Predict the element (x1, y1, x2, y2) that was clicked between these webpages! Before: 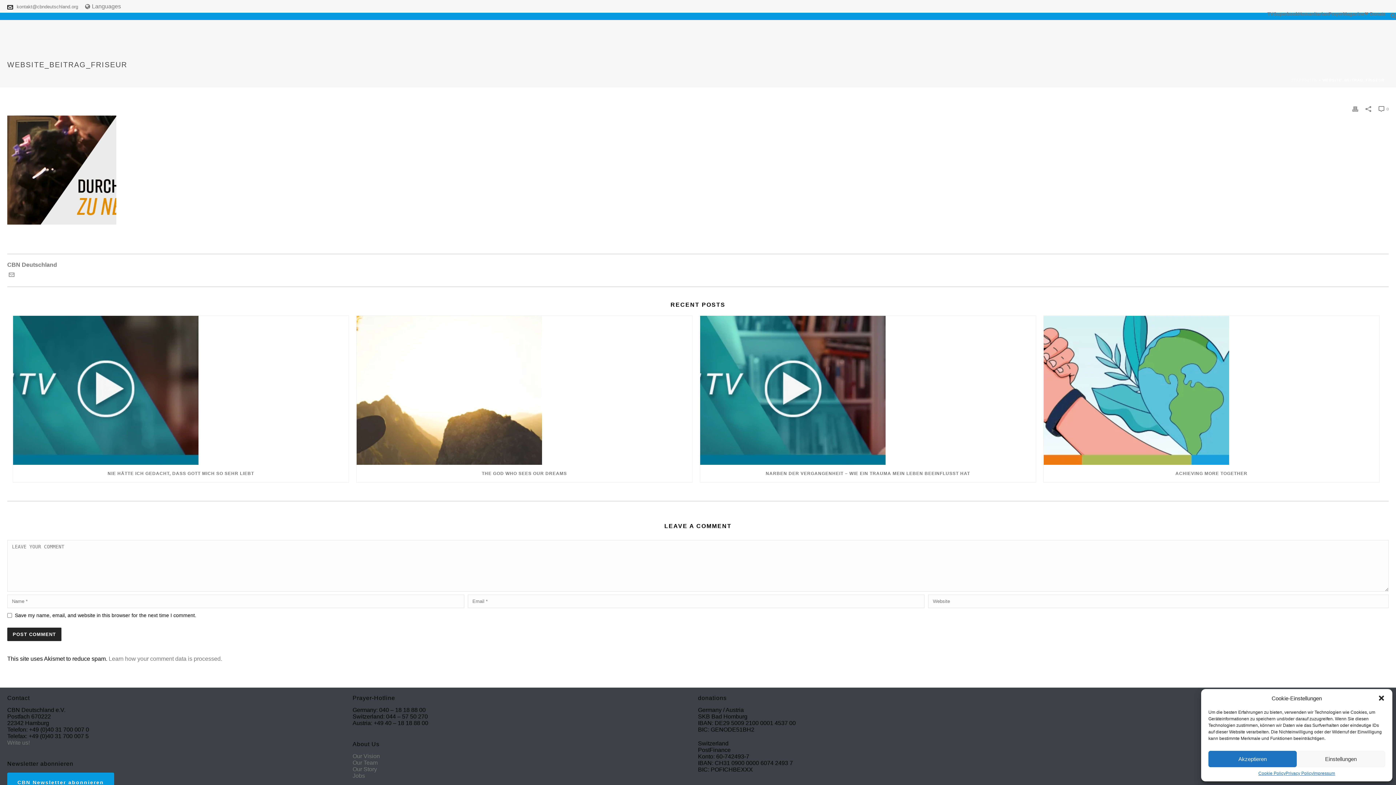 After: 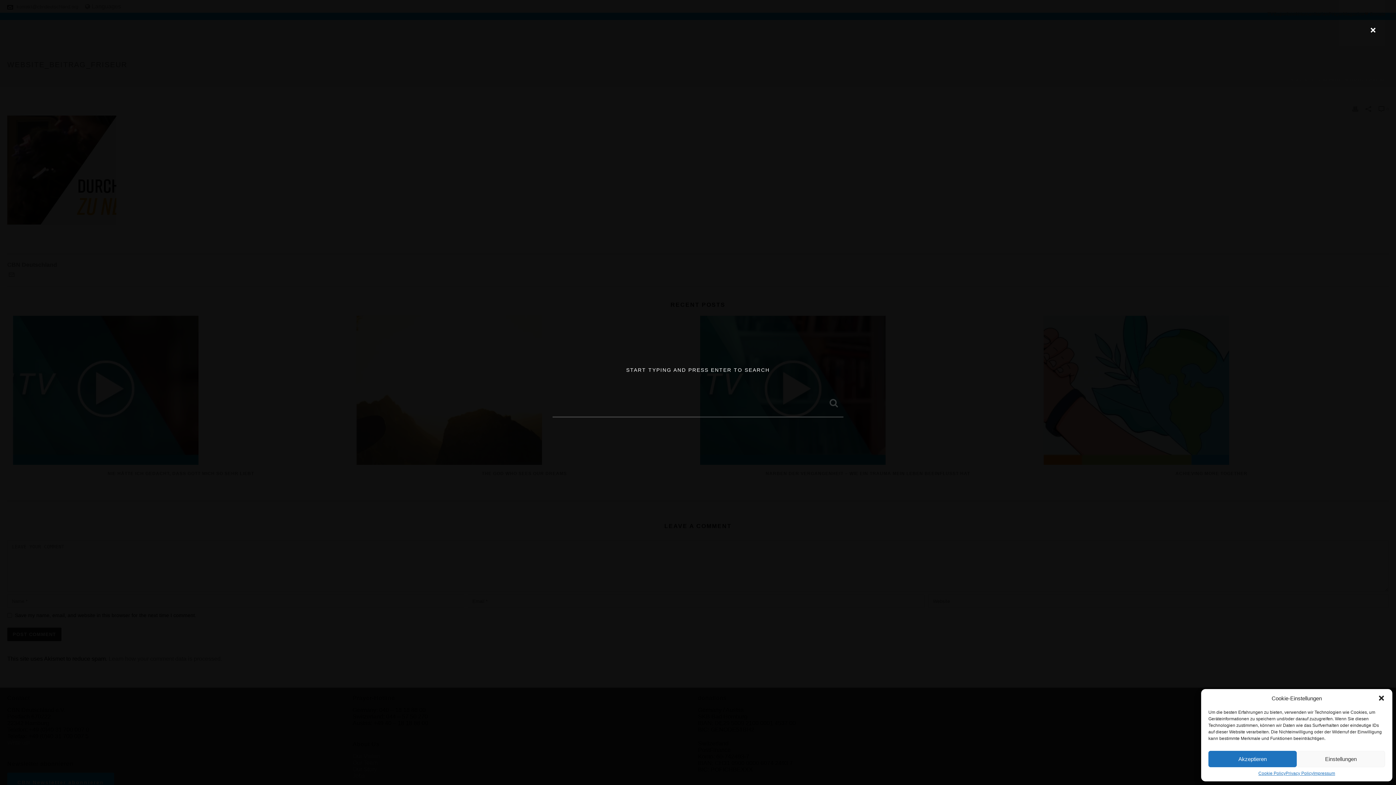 Action: bbox: (1390, 12, 1396, 20)